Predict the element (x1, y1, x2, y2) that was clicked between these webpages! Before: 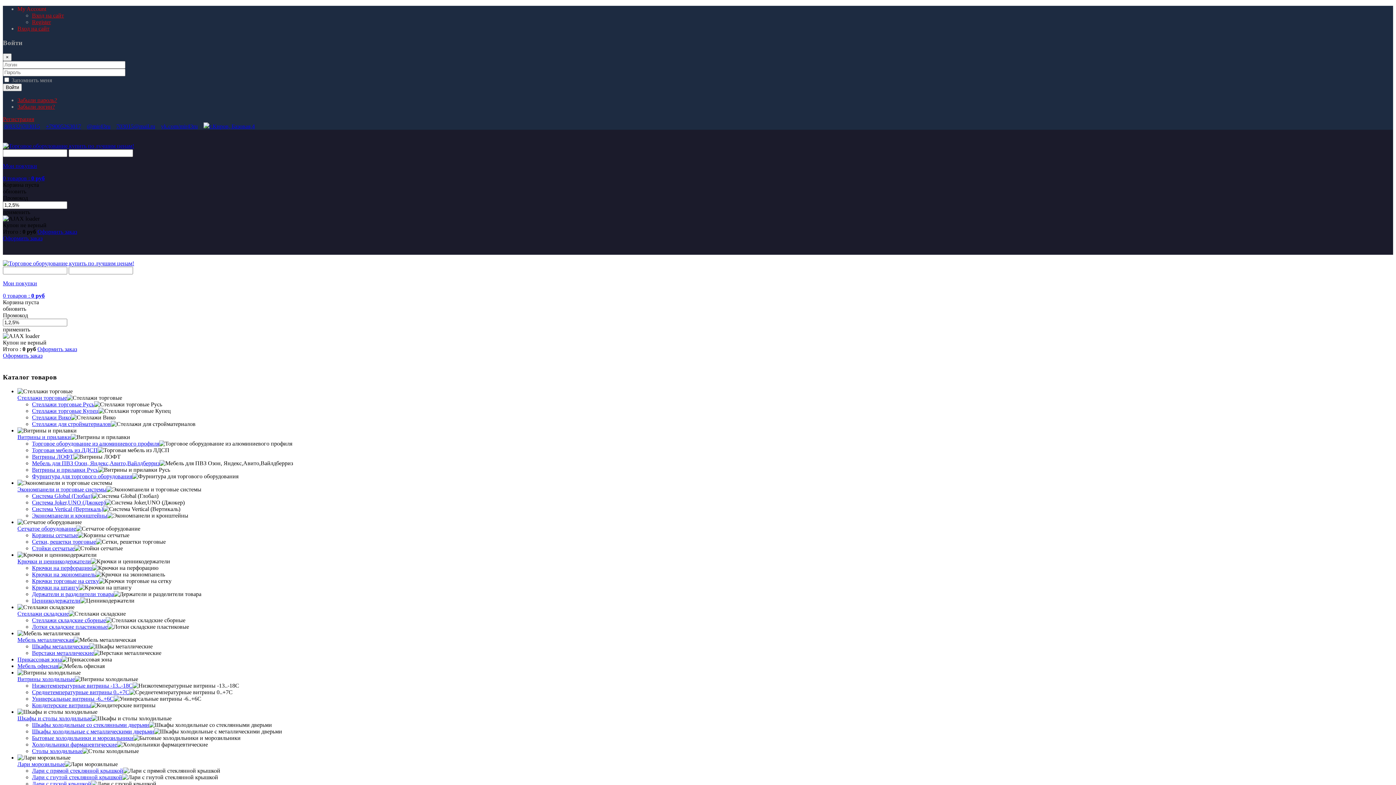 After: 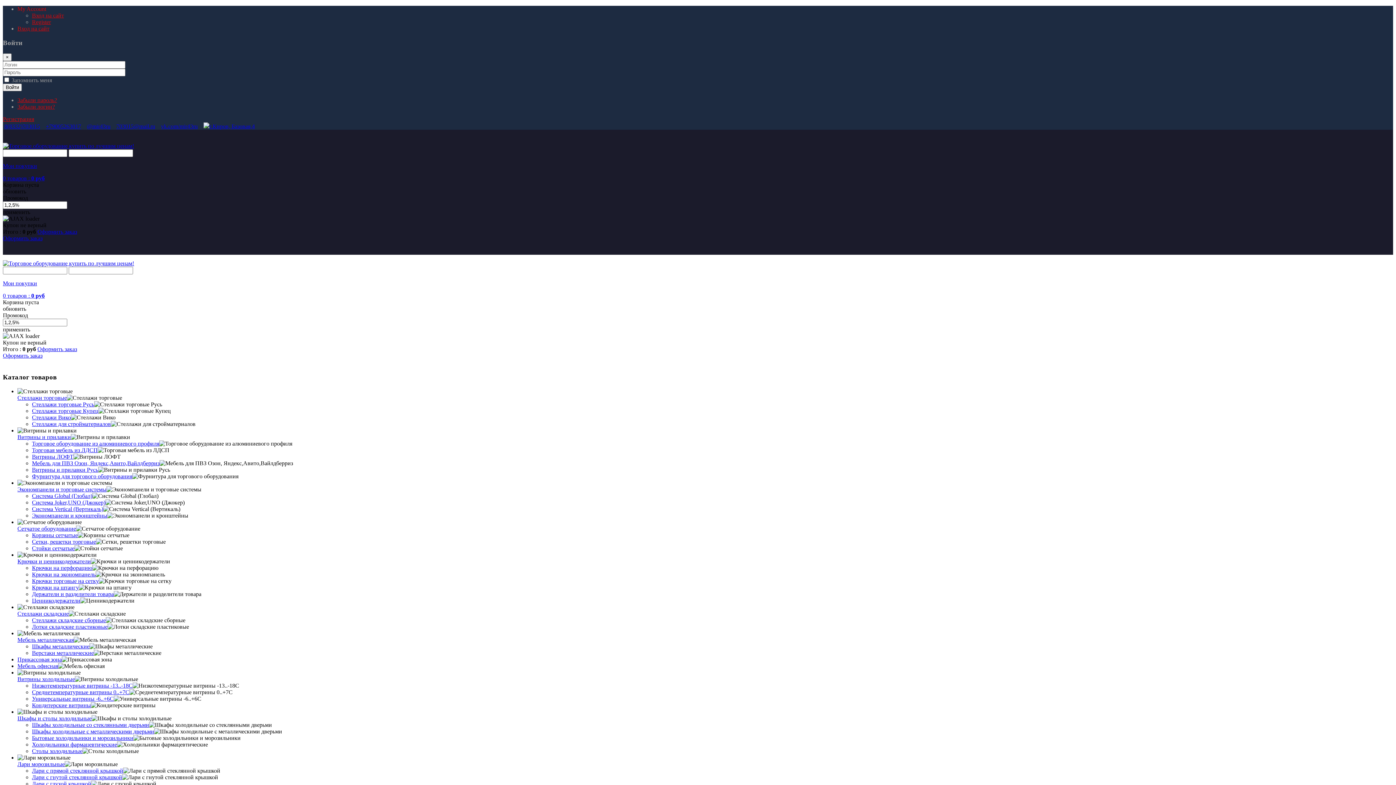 Action: bbox: (73, 453, 120, 459)